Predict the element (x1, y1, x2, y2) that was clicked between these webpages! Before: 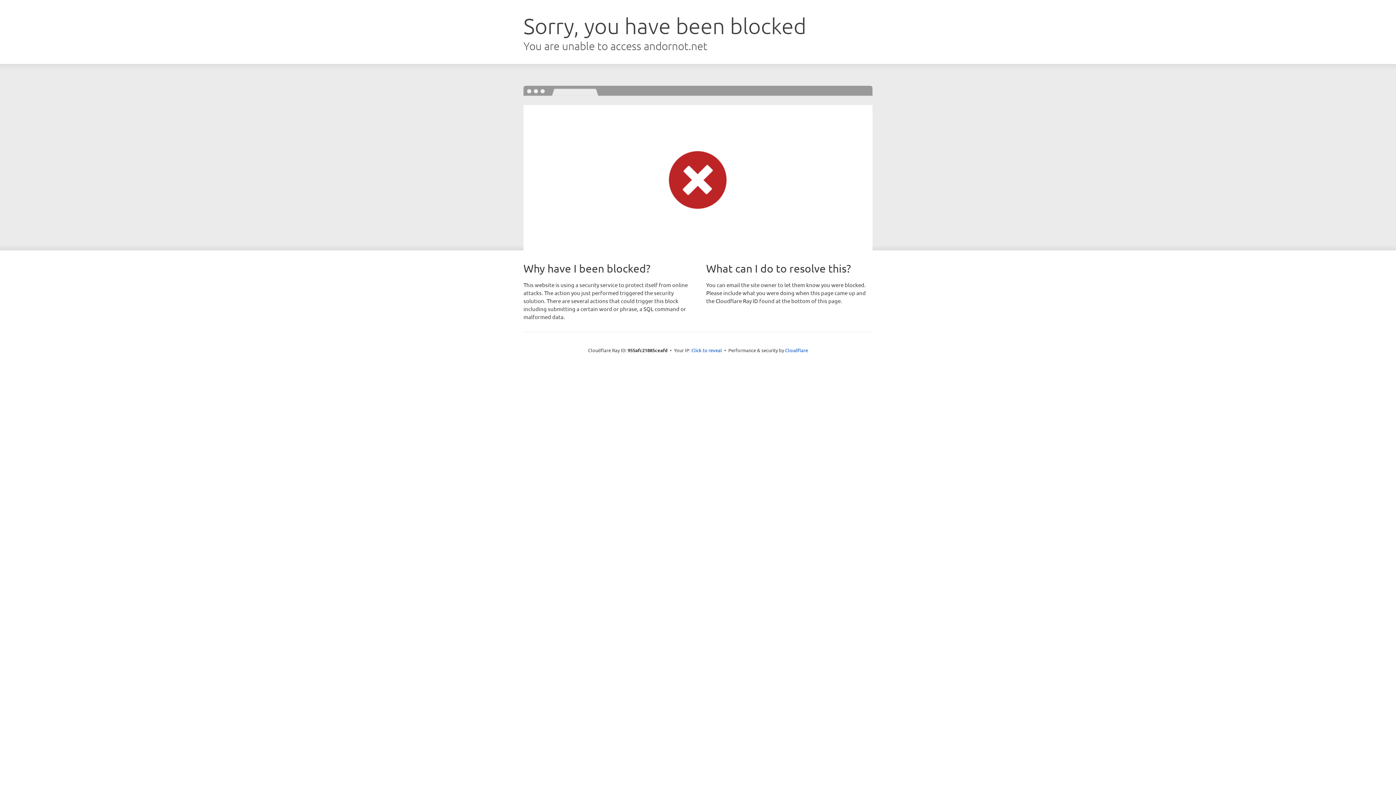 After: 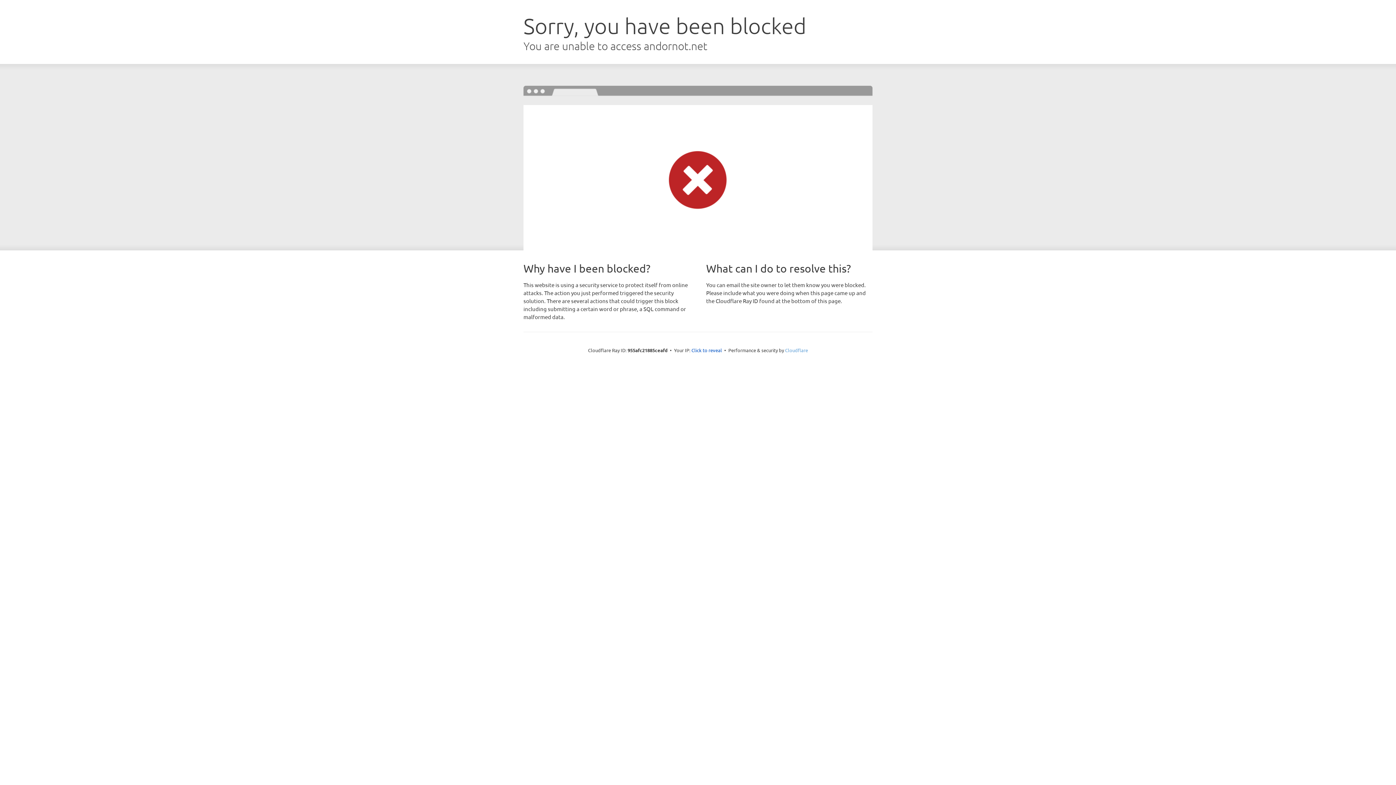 Action: bbox: (785, 347, 808, 353) label: Cloudflare